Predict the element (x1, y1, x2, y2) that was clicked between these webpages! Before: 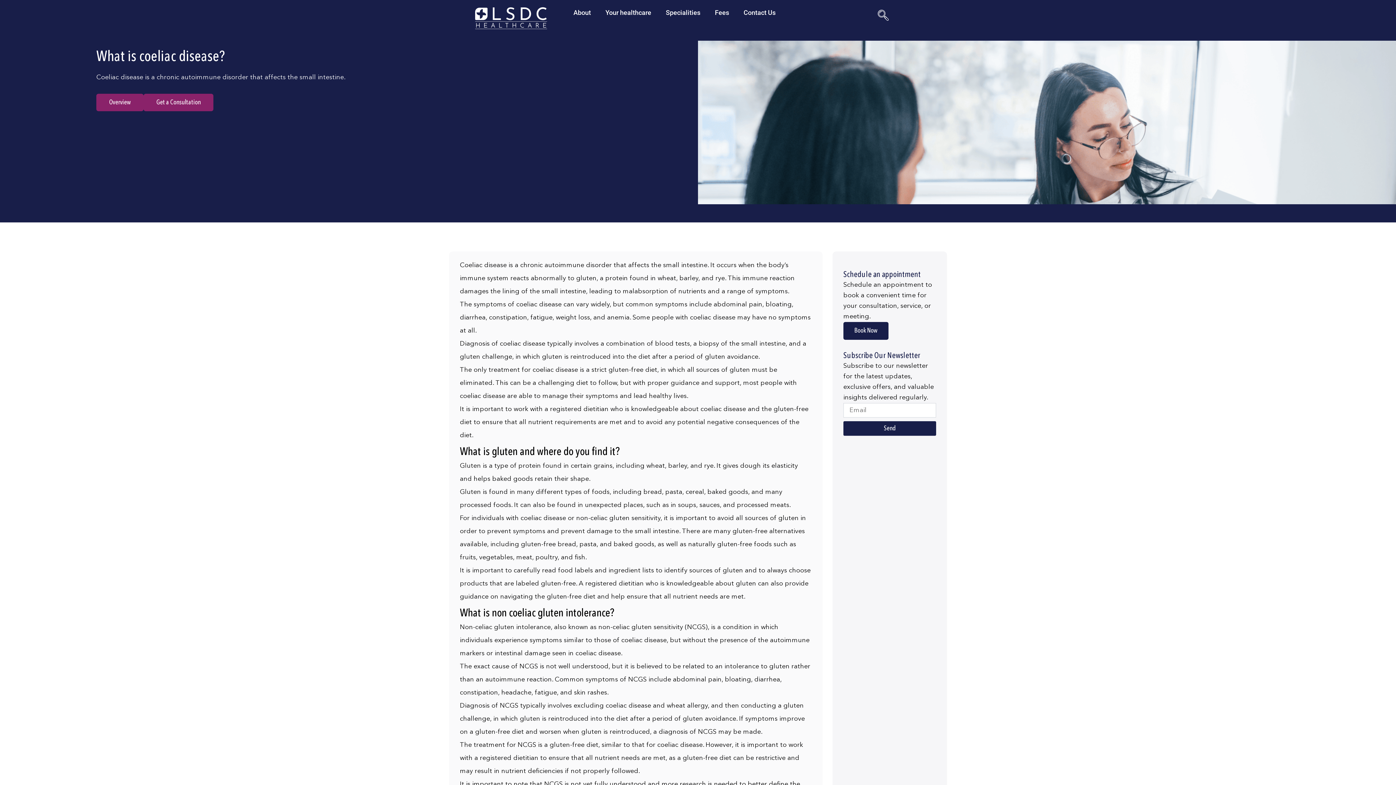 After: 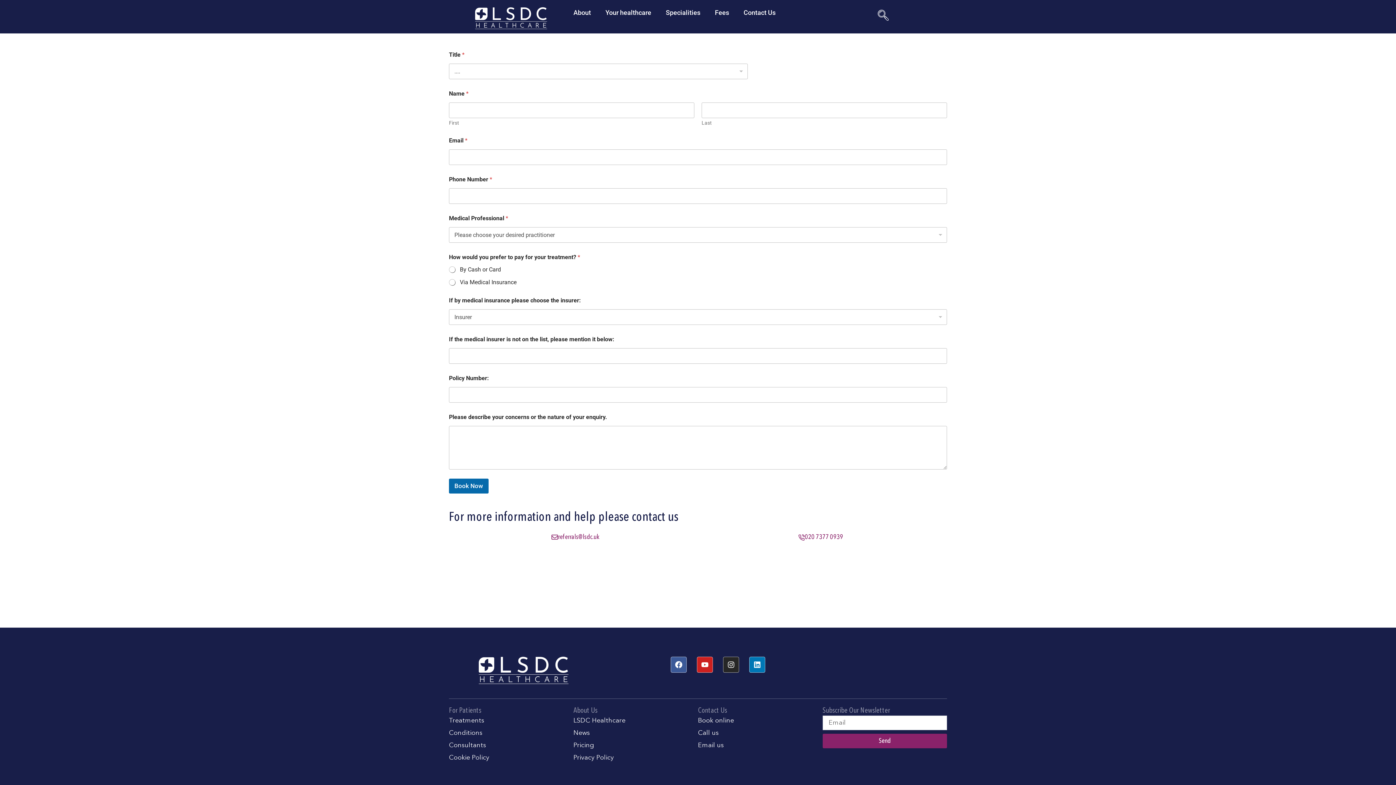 Action: bbox: (143, 93, 213, 111) label: Get a Consultation